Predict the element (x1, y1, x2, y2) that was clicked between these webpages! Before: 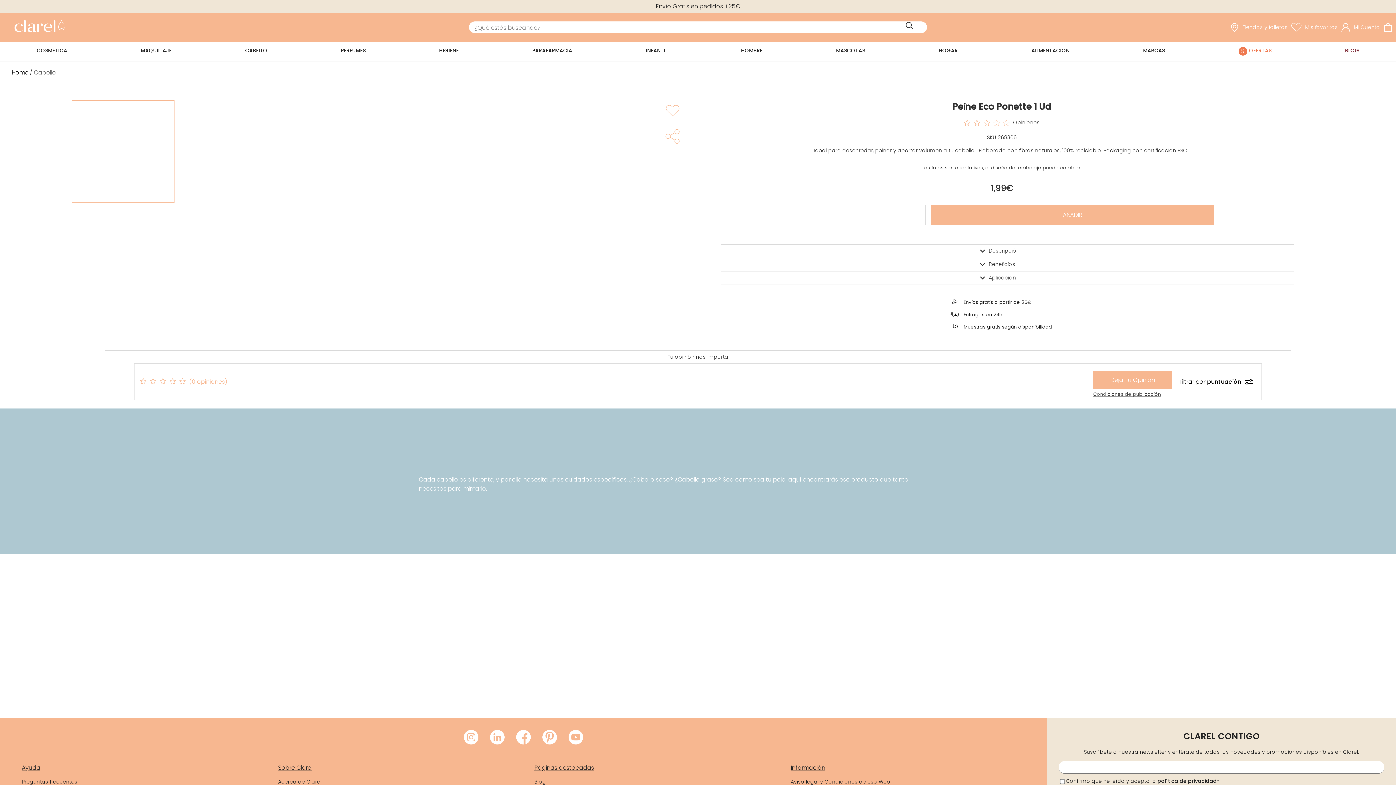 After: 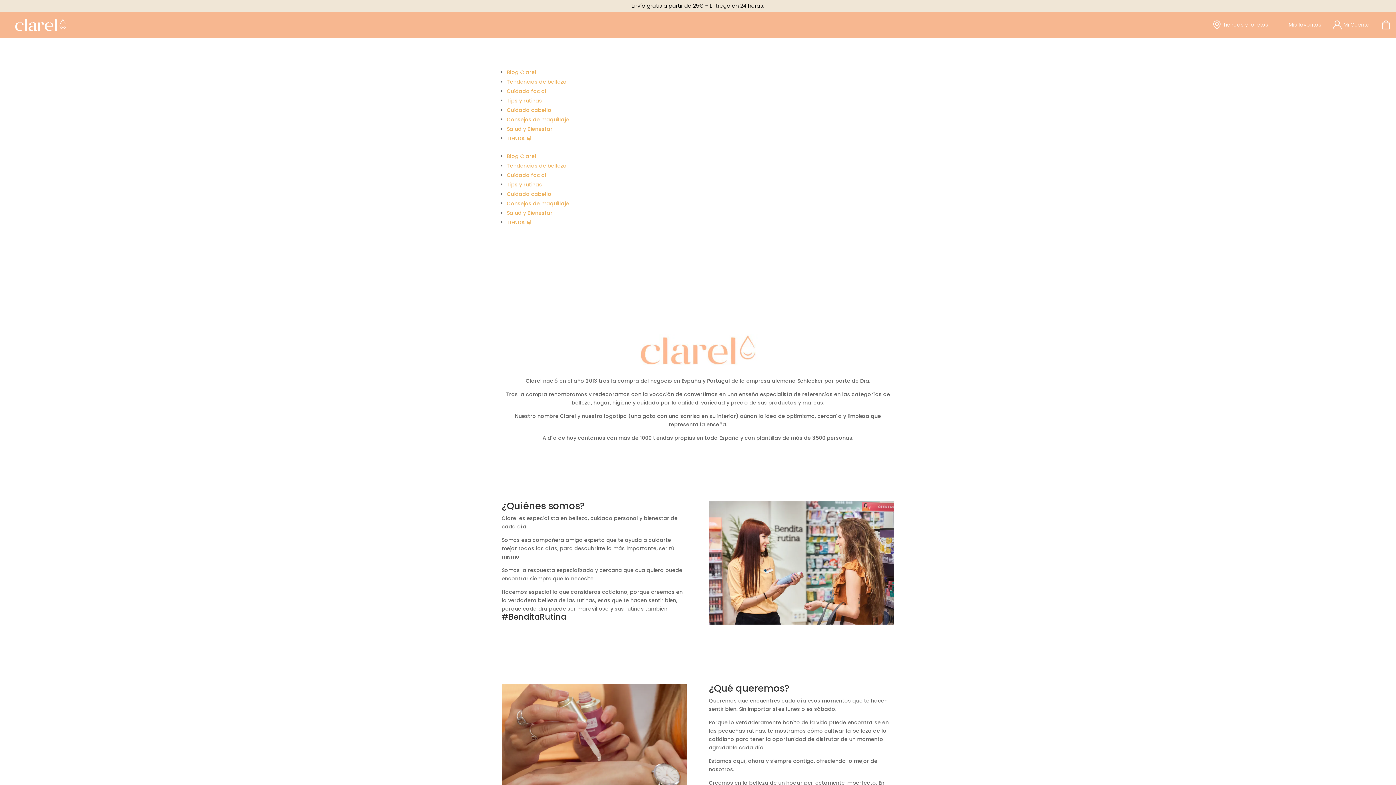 Action: label: Acerca de Clarel bbox: (278, 778, 321, 785)